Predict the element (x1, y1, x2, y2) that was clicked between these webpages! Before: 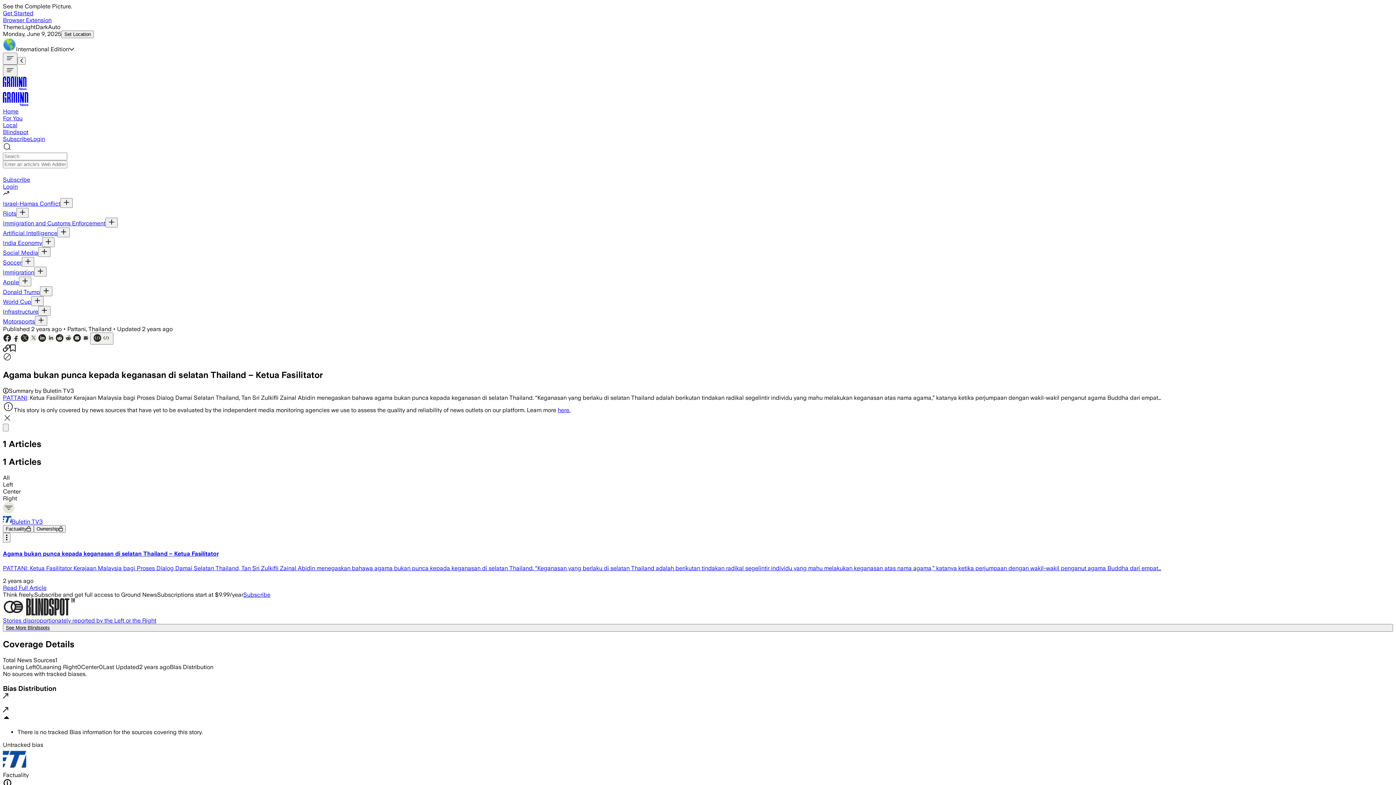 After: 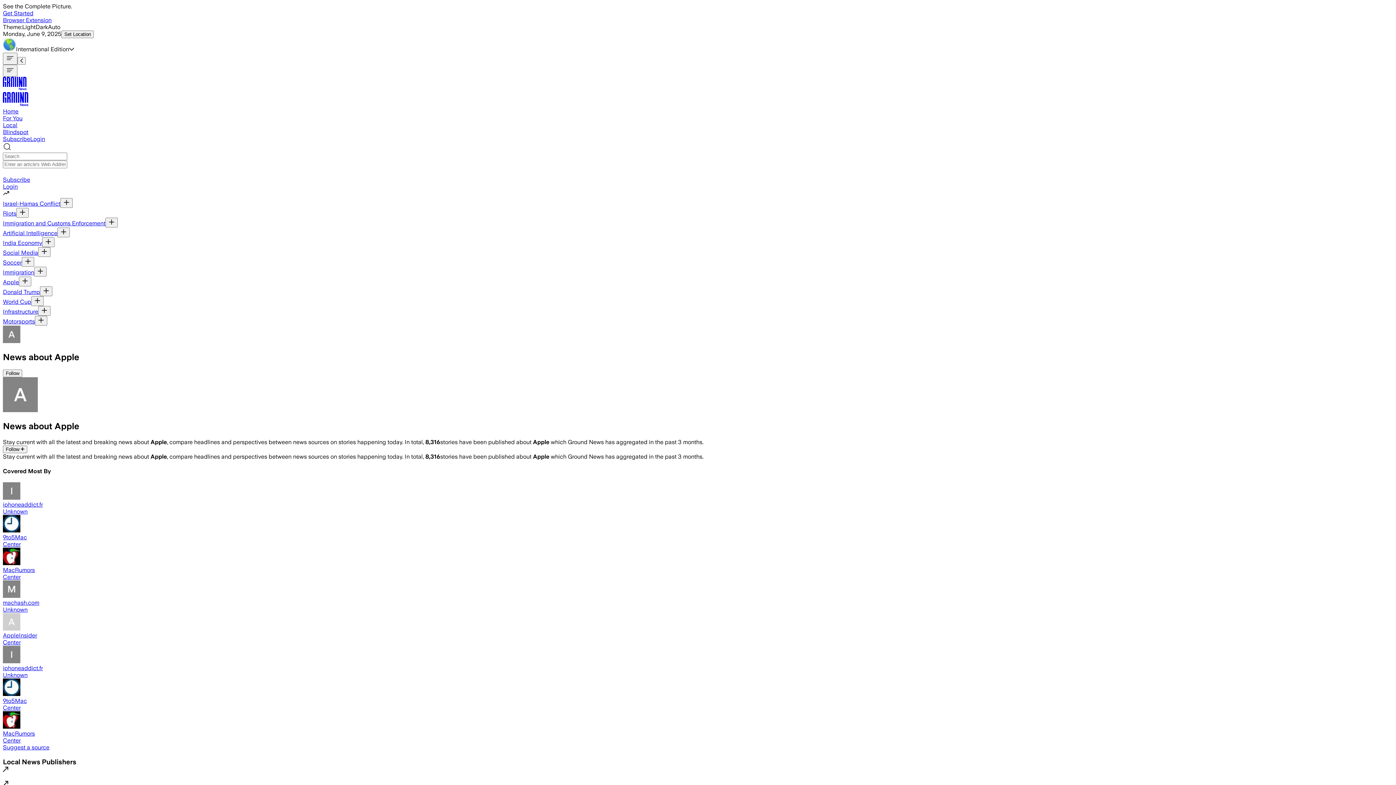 Action: label: Apple bbox: (2, 278, 18, 285)